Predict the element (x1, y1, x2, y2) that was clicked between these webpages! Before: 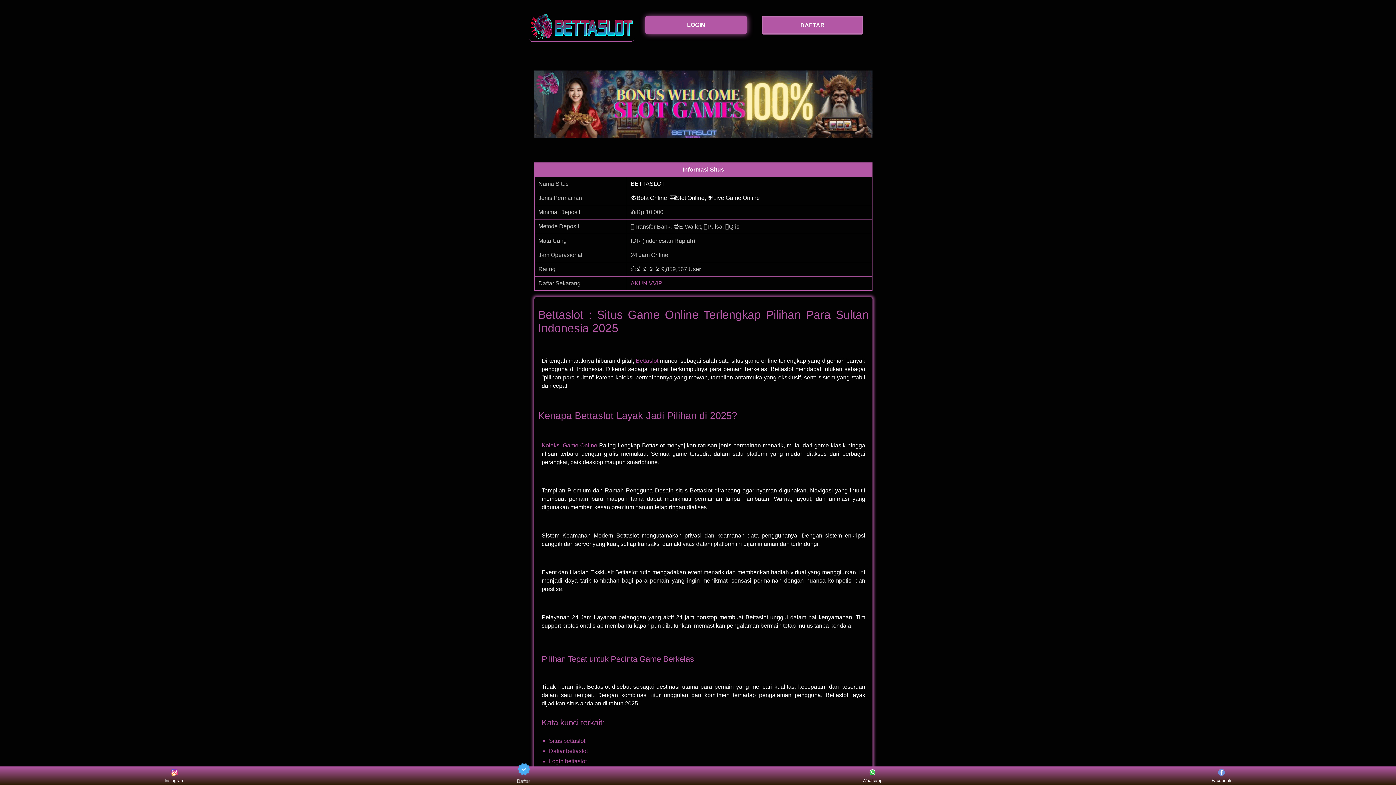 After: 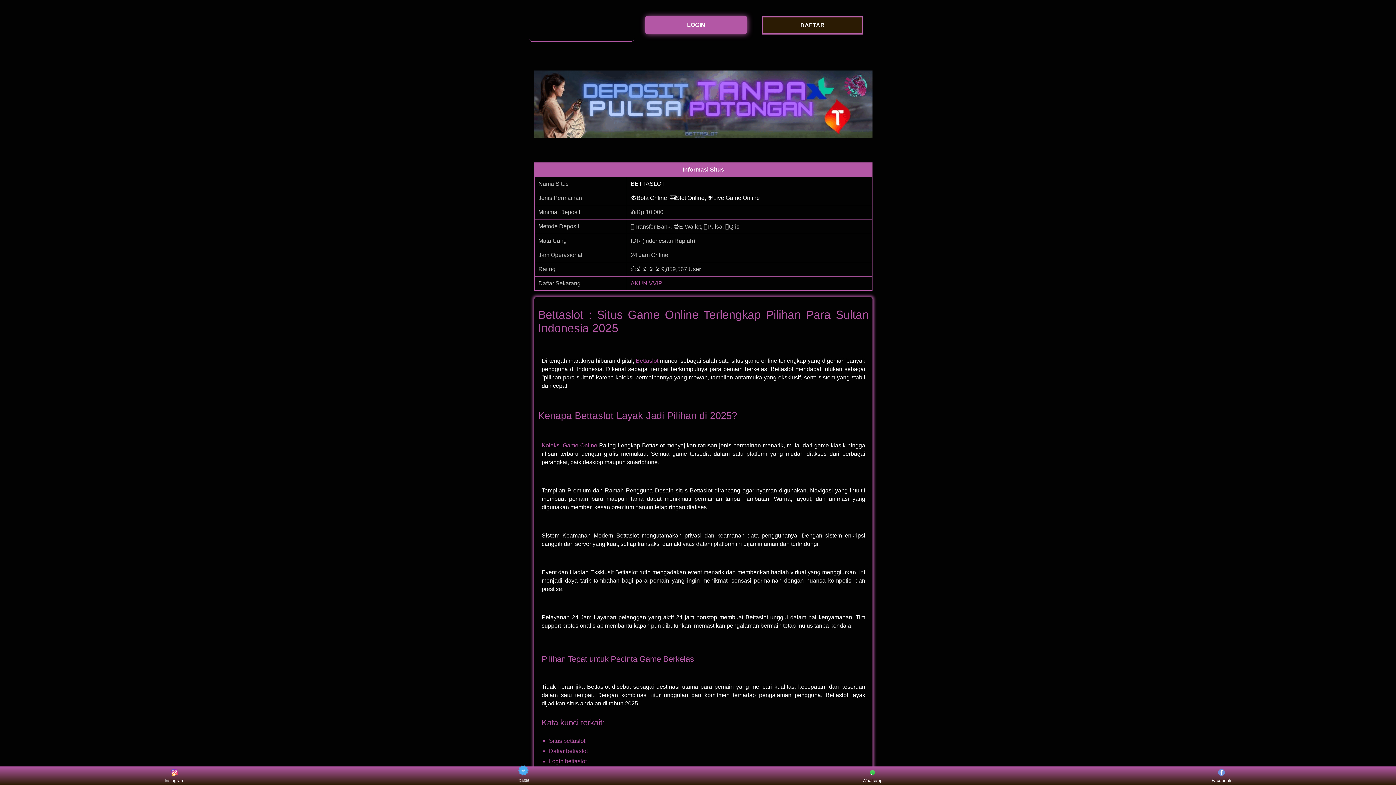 Action: bbox: (761, 16, 867, 34) label: DAFTAR